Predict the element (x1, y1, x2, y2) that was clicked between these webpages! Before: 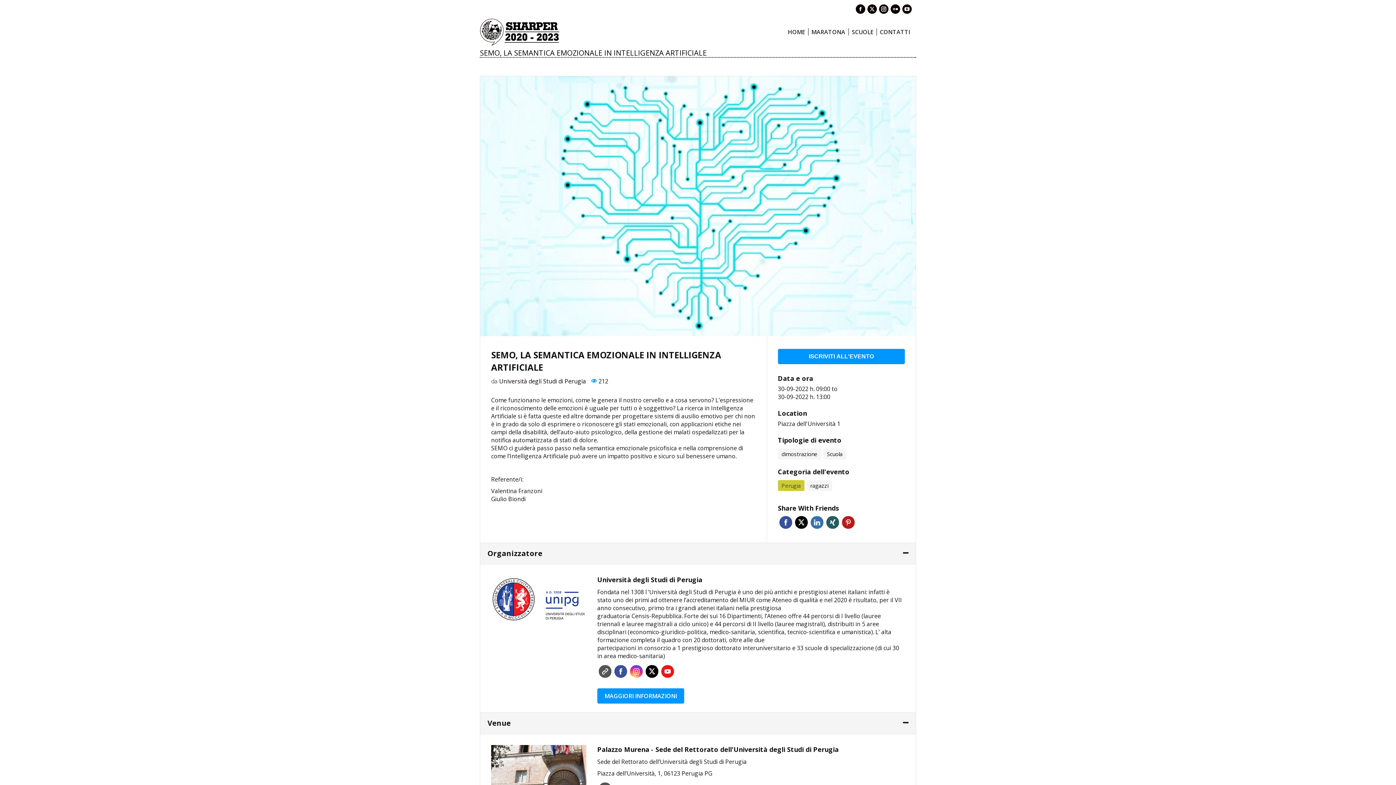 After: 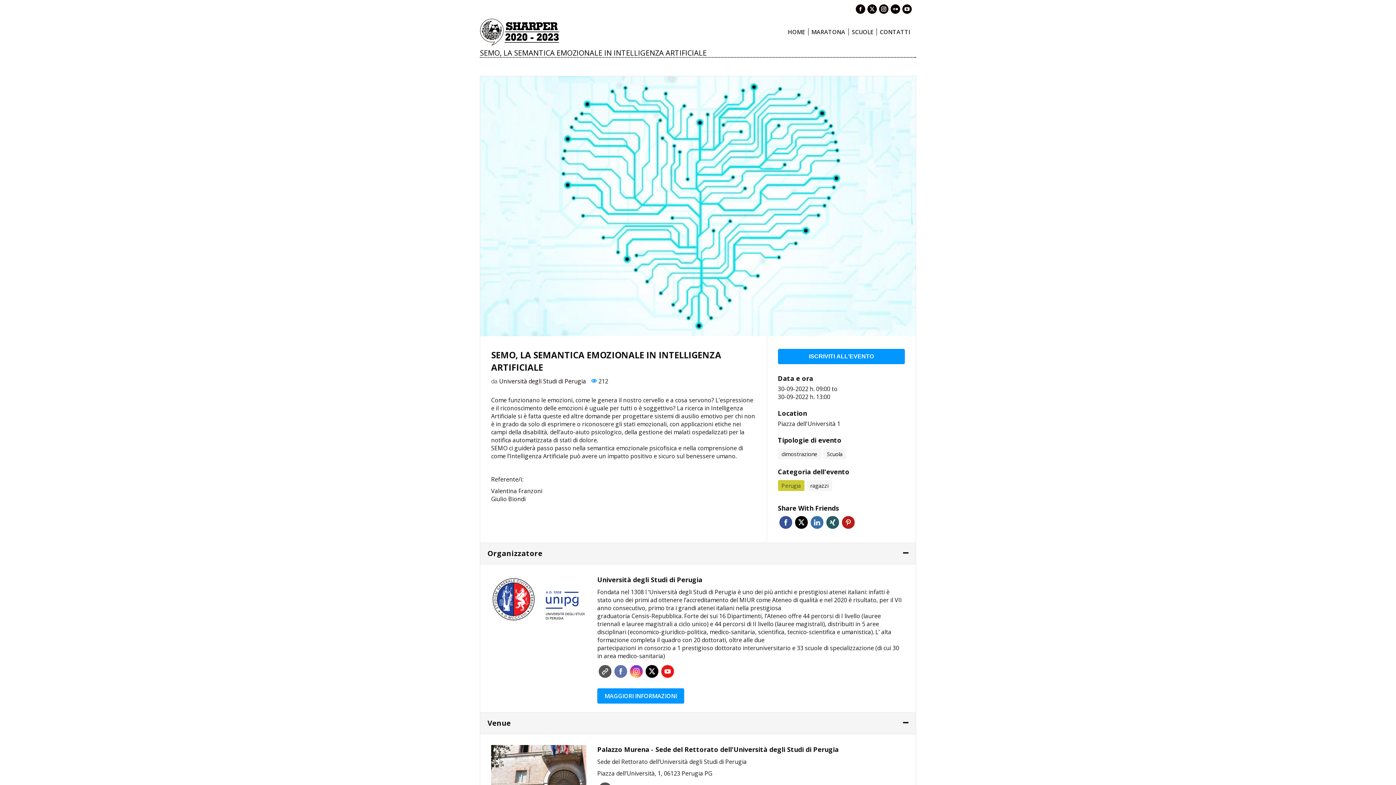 Action: label: Facebook bbox: (614, 665, 627, 678)